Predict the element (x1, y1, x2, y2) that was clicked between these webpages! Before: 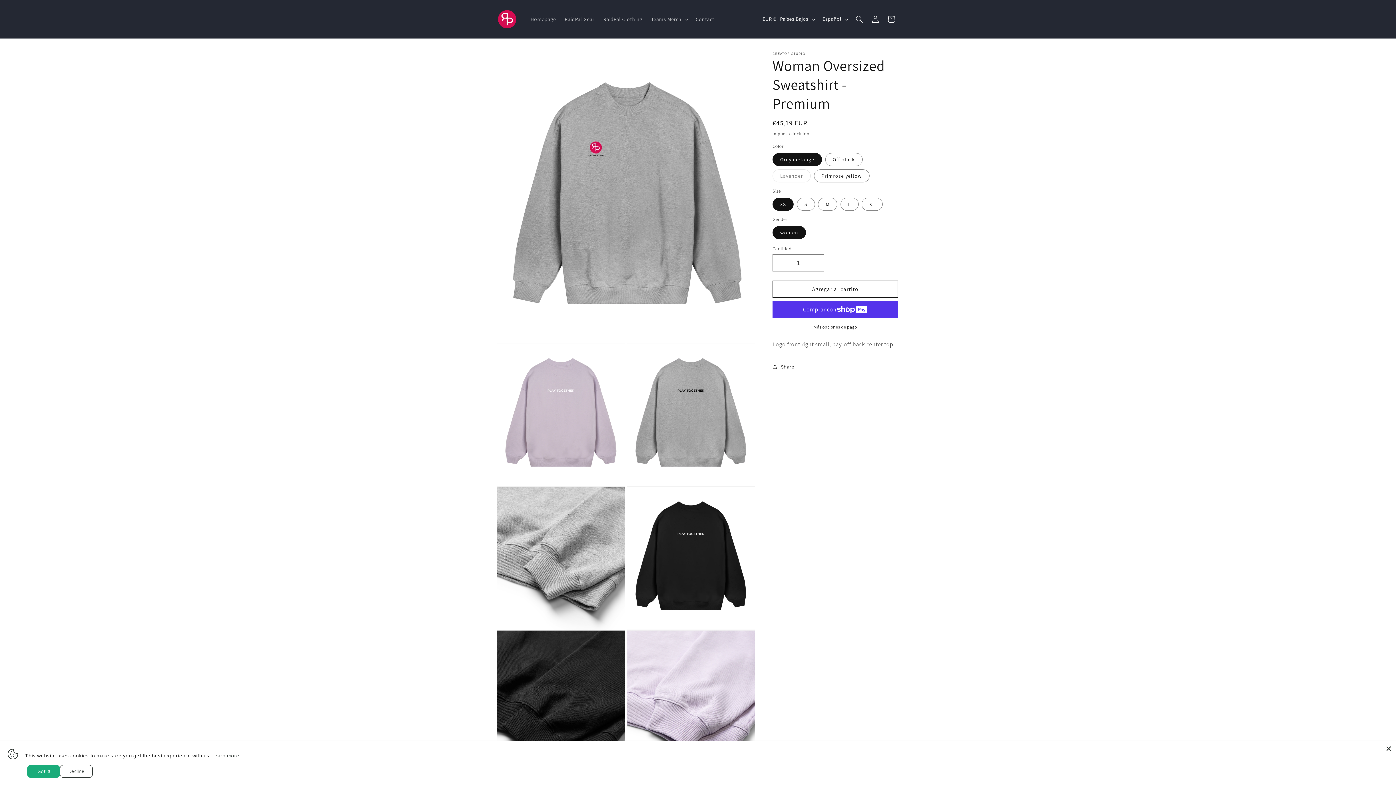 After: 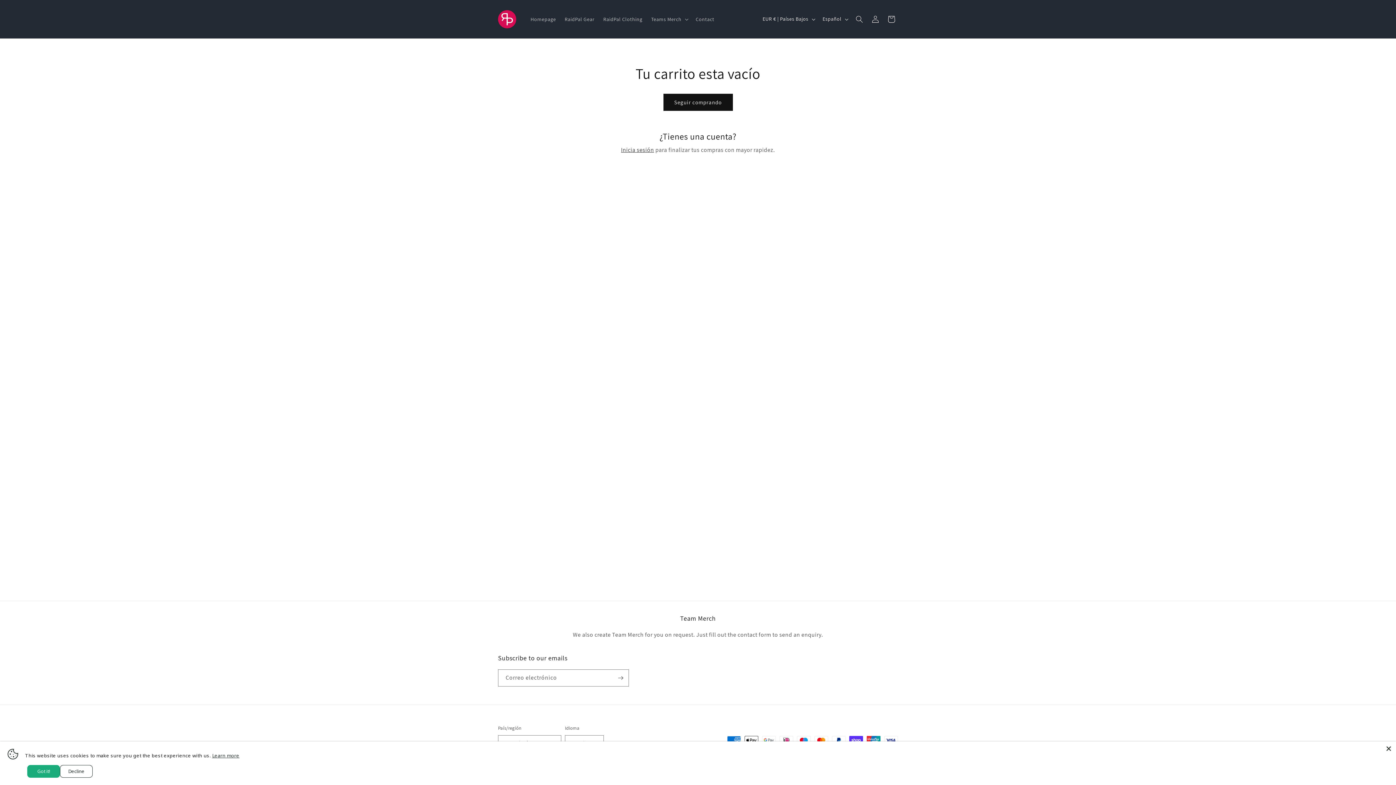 Action: bbox: (883, 11, 899, 27) label: Carrito